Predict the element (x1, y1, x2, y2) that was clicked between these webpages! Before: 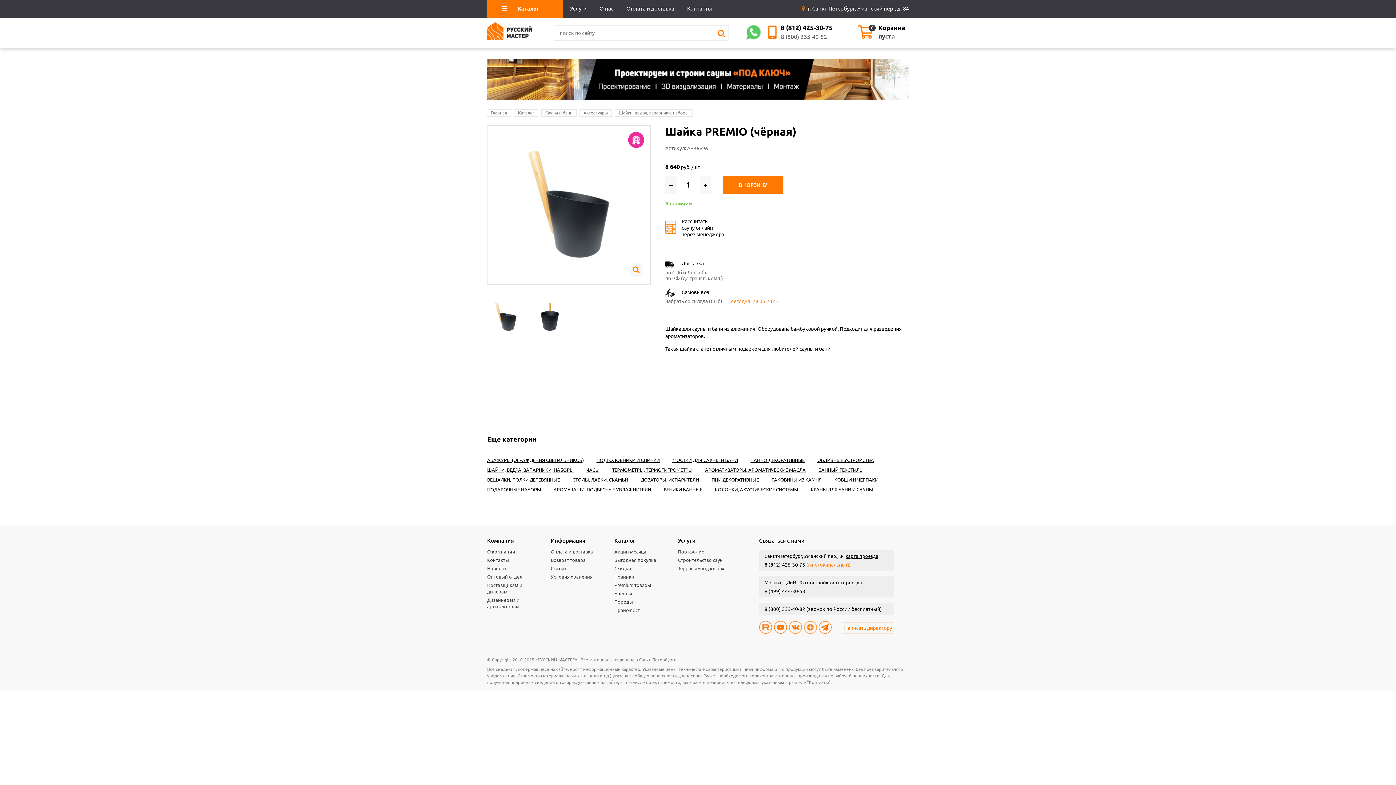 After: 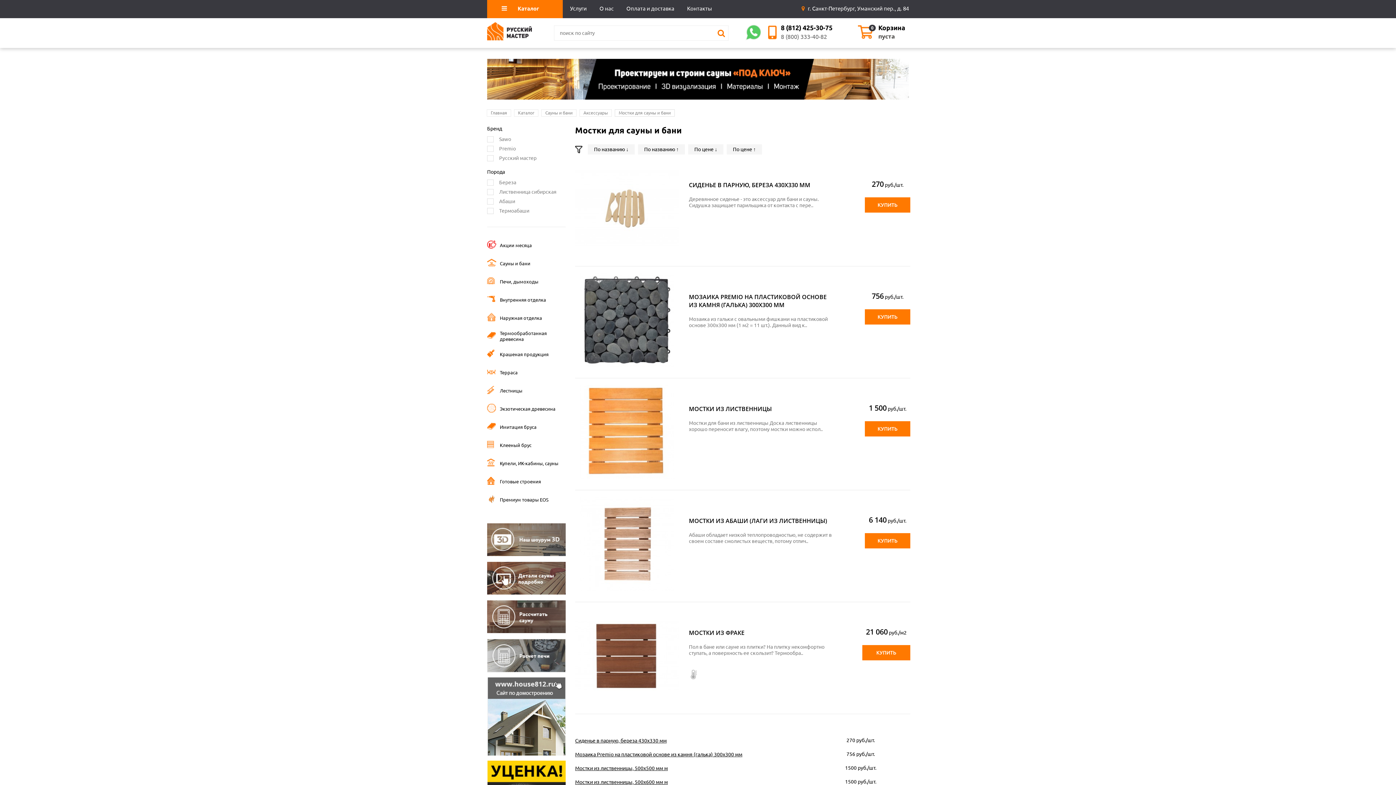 Action: label: МОСТКИ ДЛЯ САУНЫ И БАНИ bbox: (672, 457, 738, 462)